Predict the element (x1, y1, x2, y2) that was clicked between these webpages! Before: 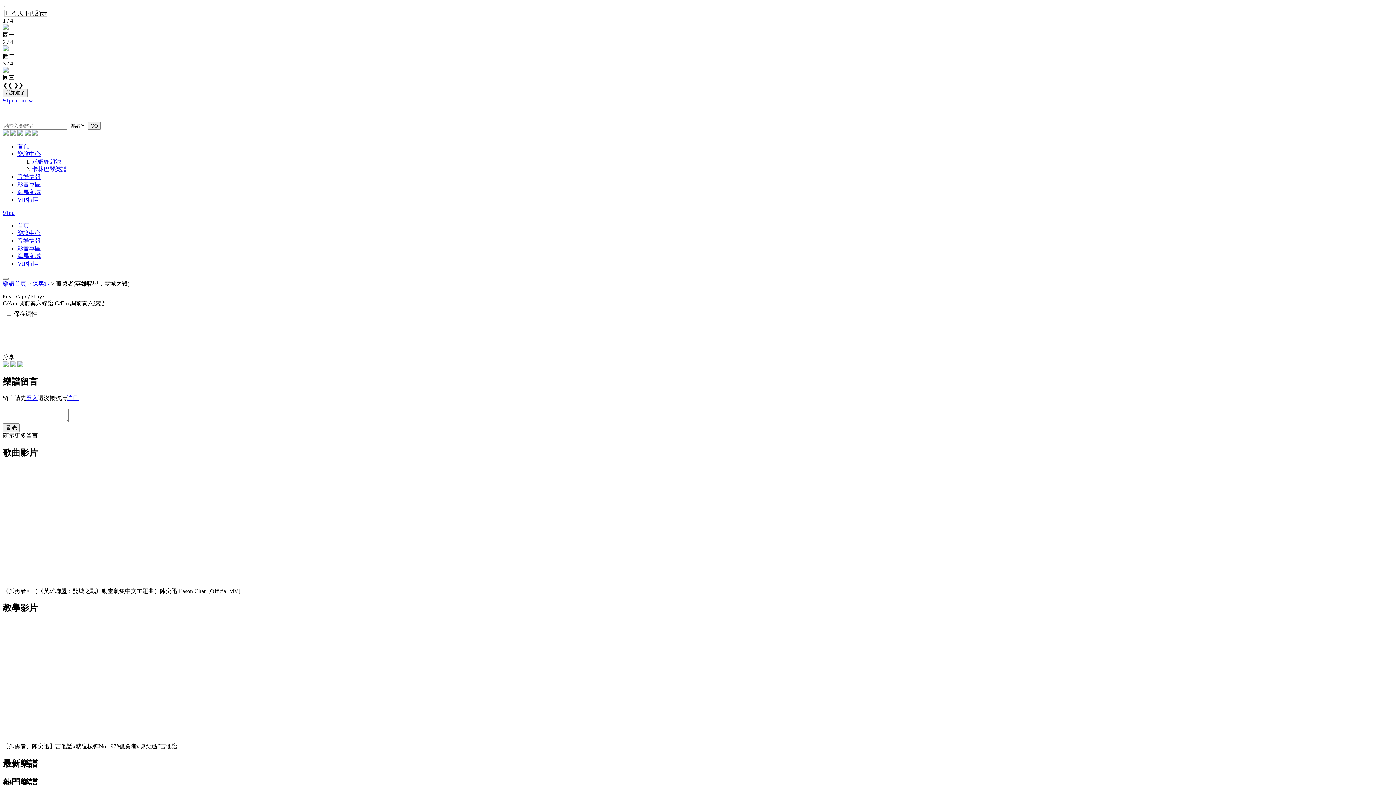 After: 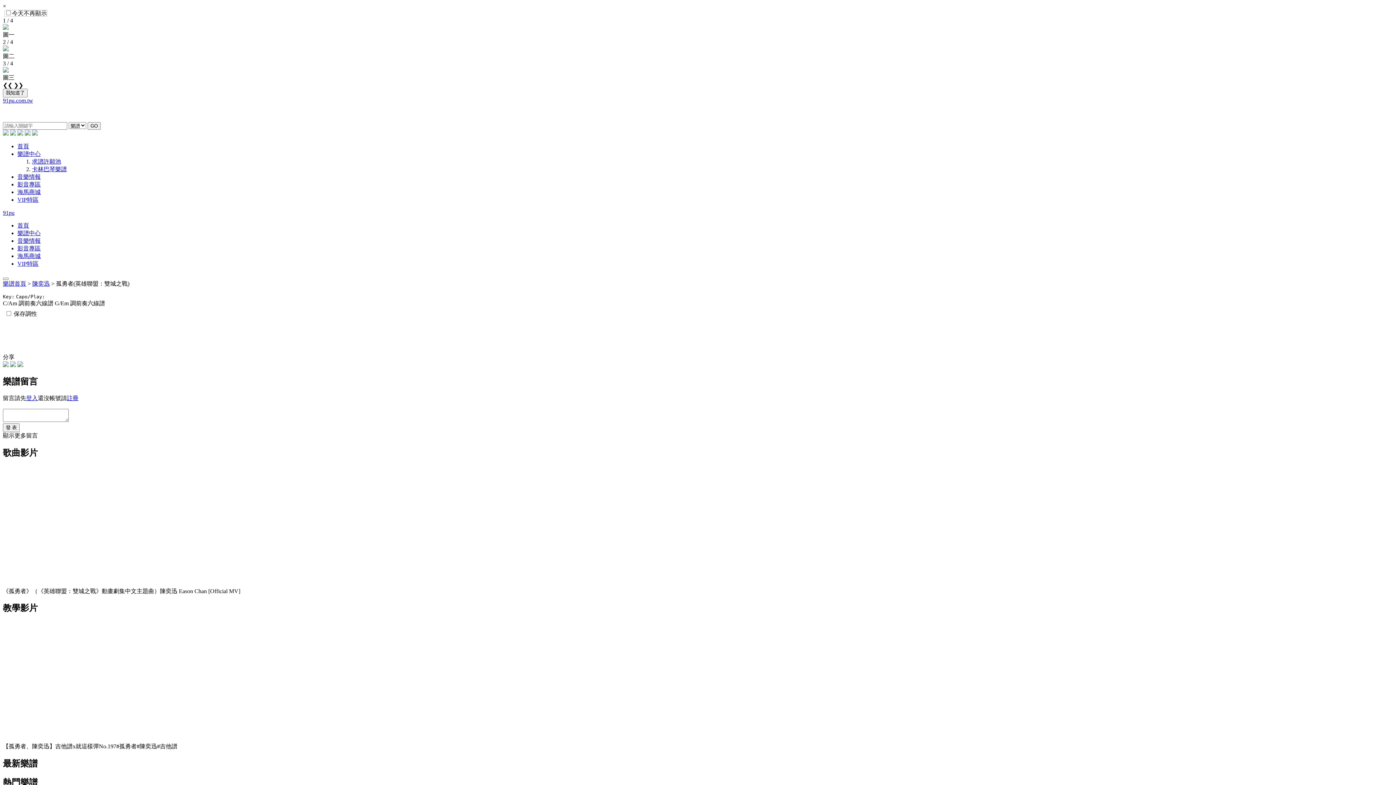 Action: bbox: (17, 383, 23, 389)